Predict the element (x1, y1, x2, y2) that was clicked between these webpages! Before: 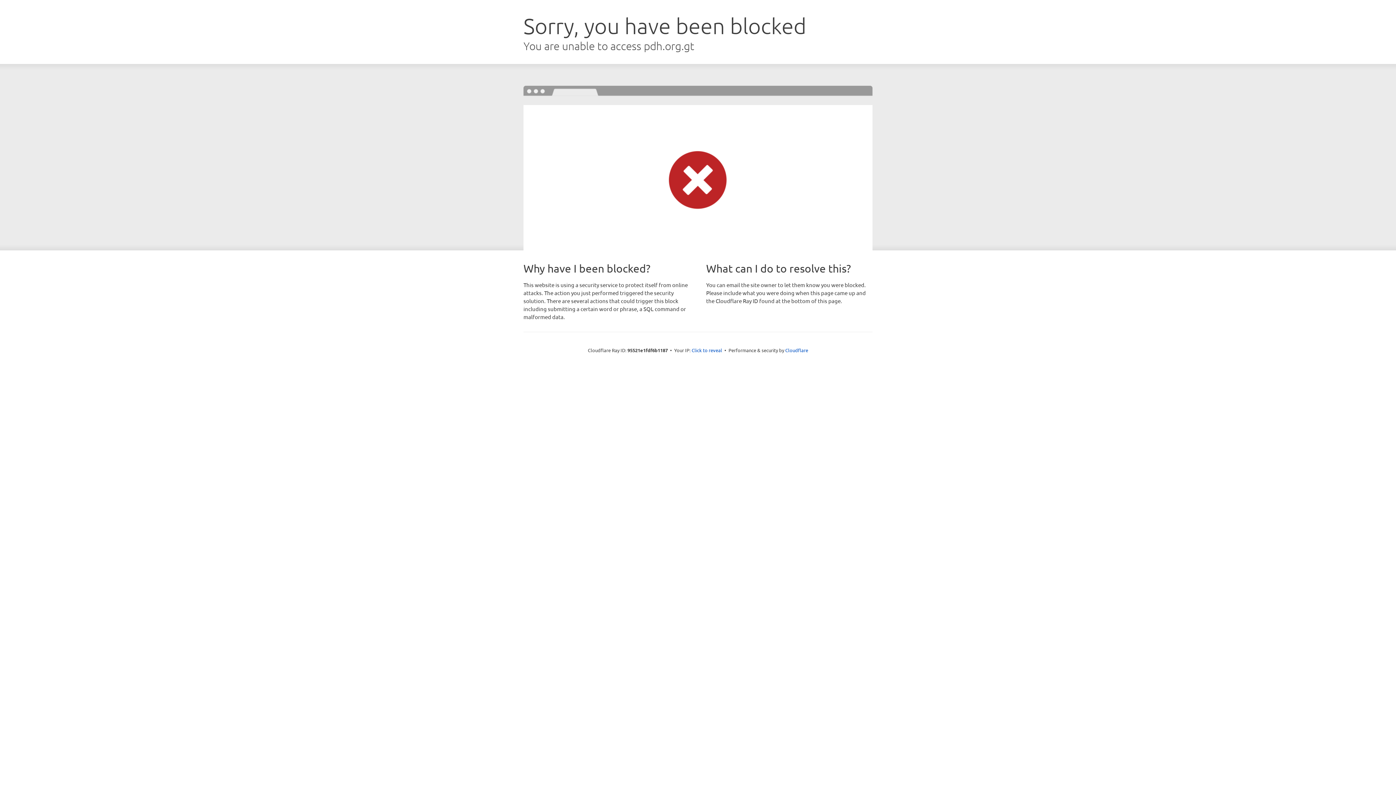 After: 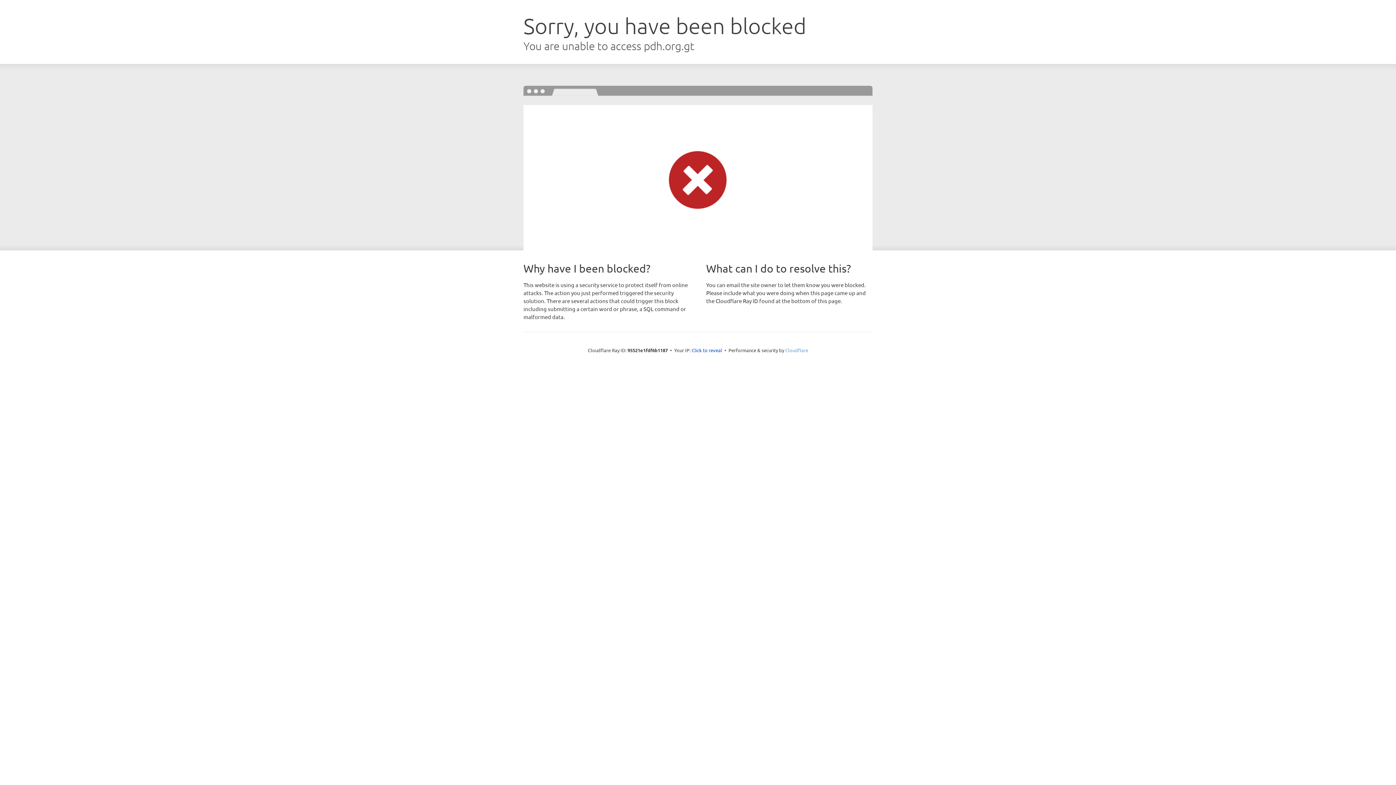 Action: bbox: (785, 347, 808, 353) label: Cloudflare